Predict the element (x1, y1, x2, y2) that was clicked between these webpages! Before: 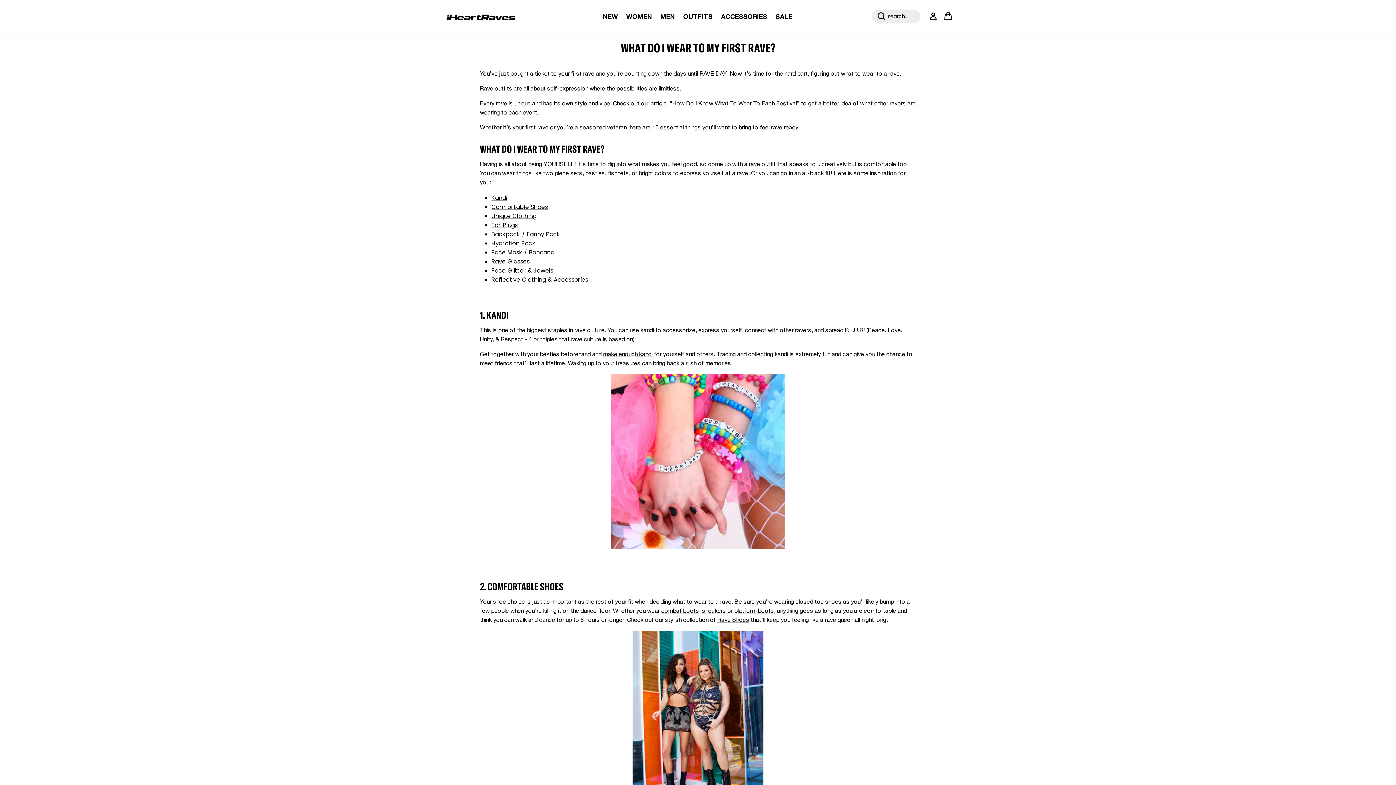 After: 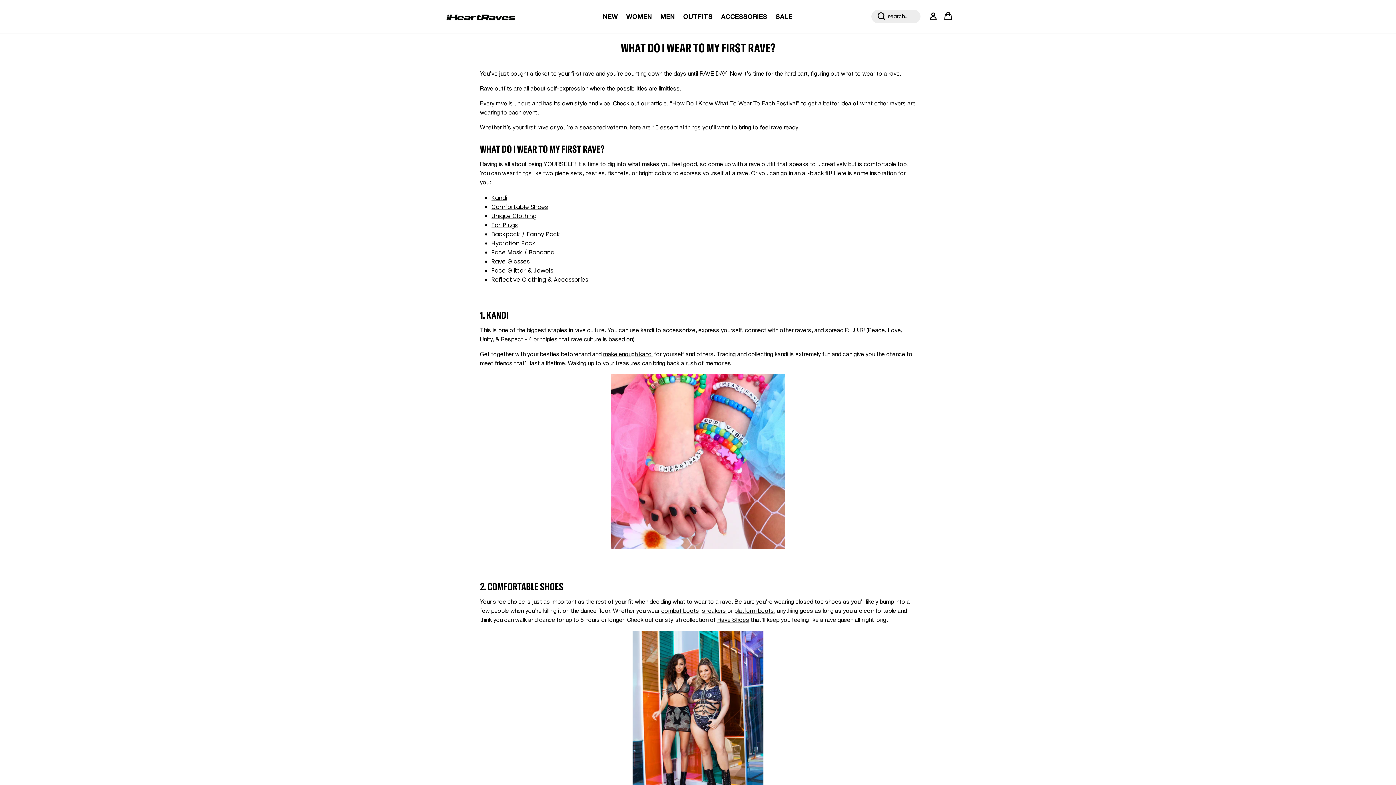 Action: label: platform boots bbox: (734, 608, 774, 614)